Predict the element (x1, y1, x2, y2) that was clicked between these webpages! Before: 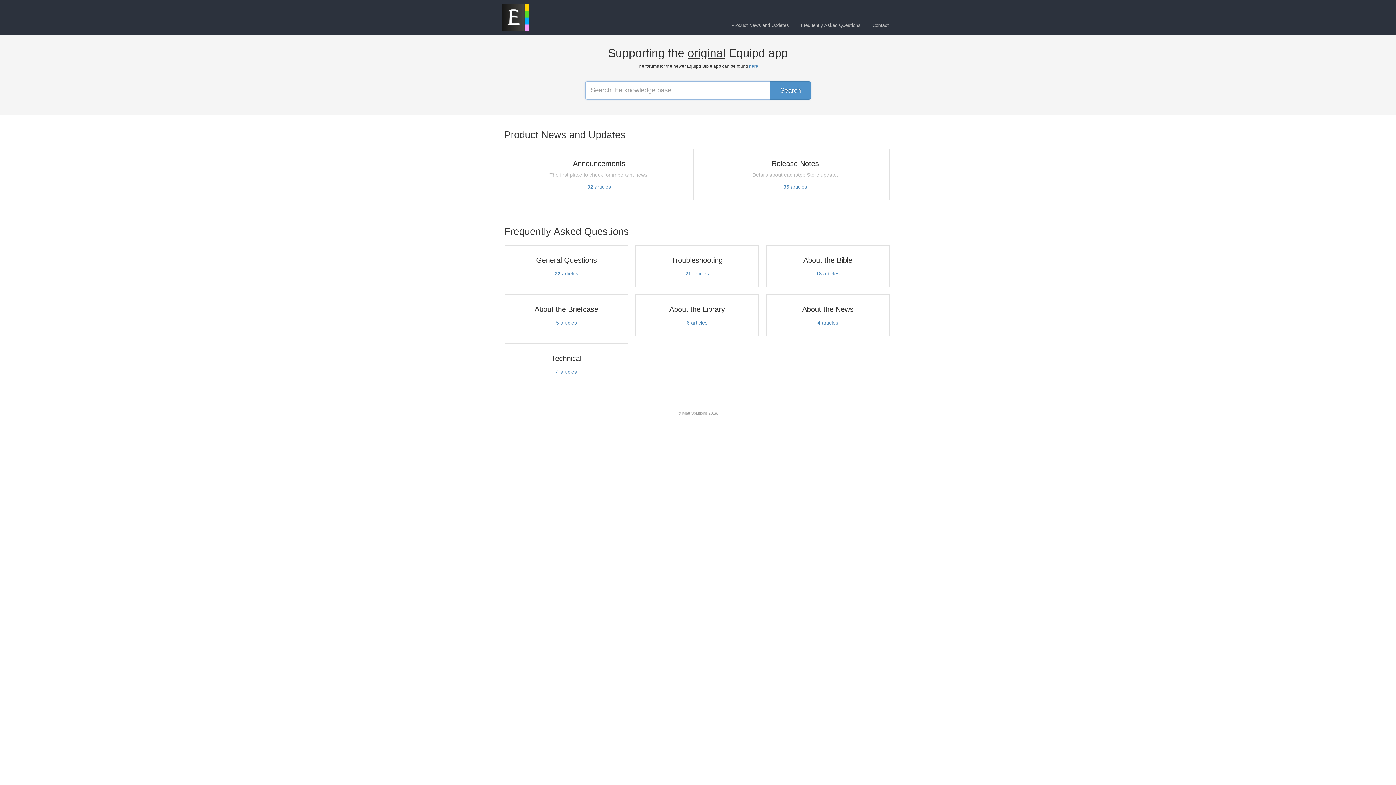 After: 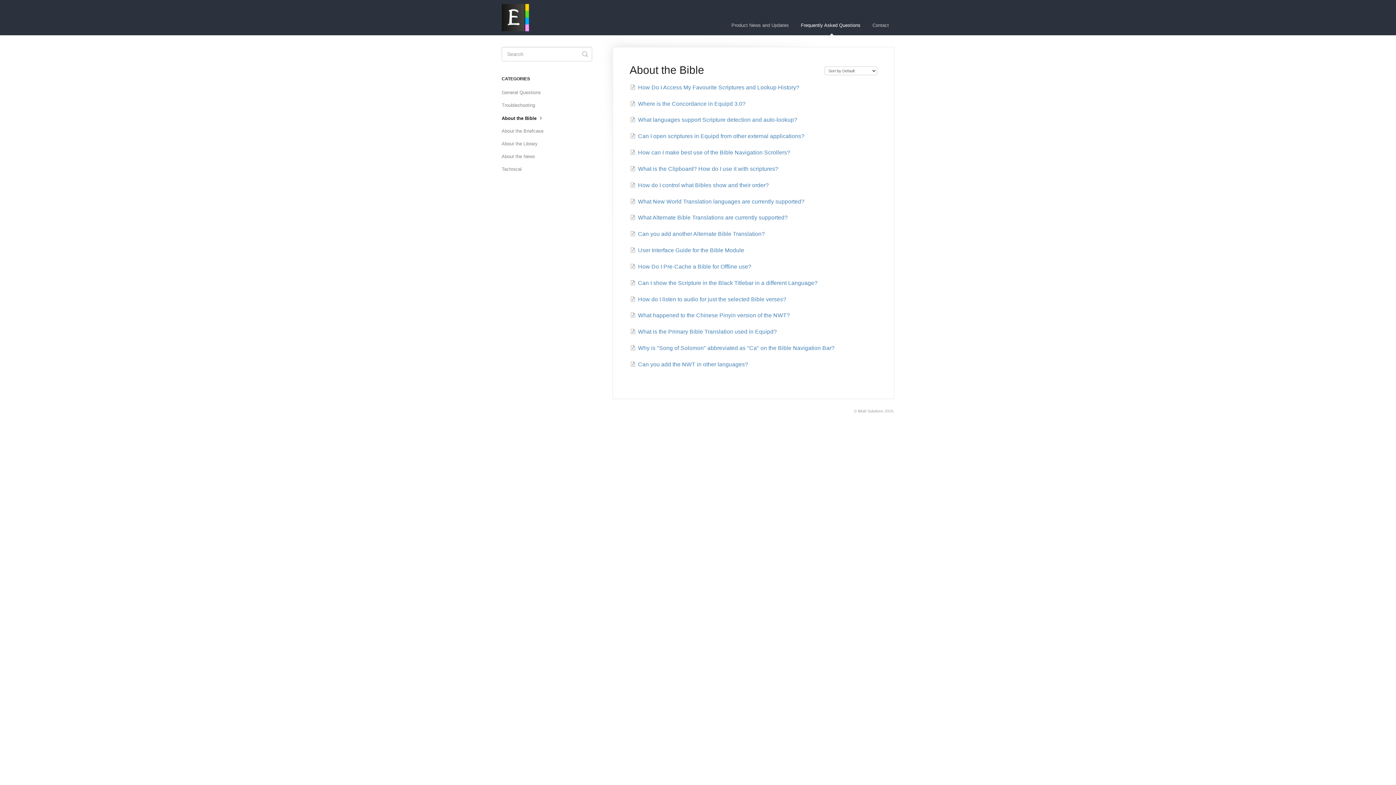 Action: label: About the Bible

18 articles bbox: (766, 245, 889, 287)